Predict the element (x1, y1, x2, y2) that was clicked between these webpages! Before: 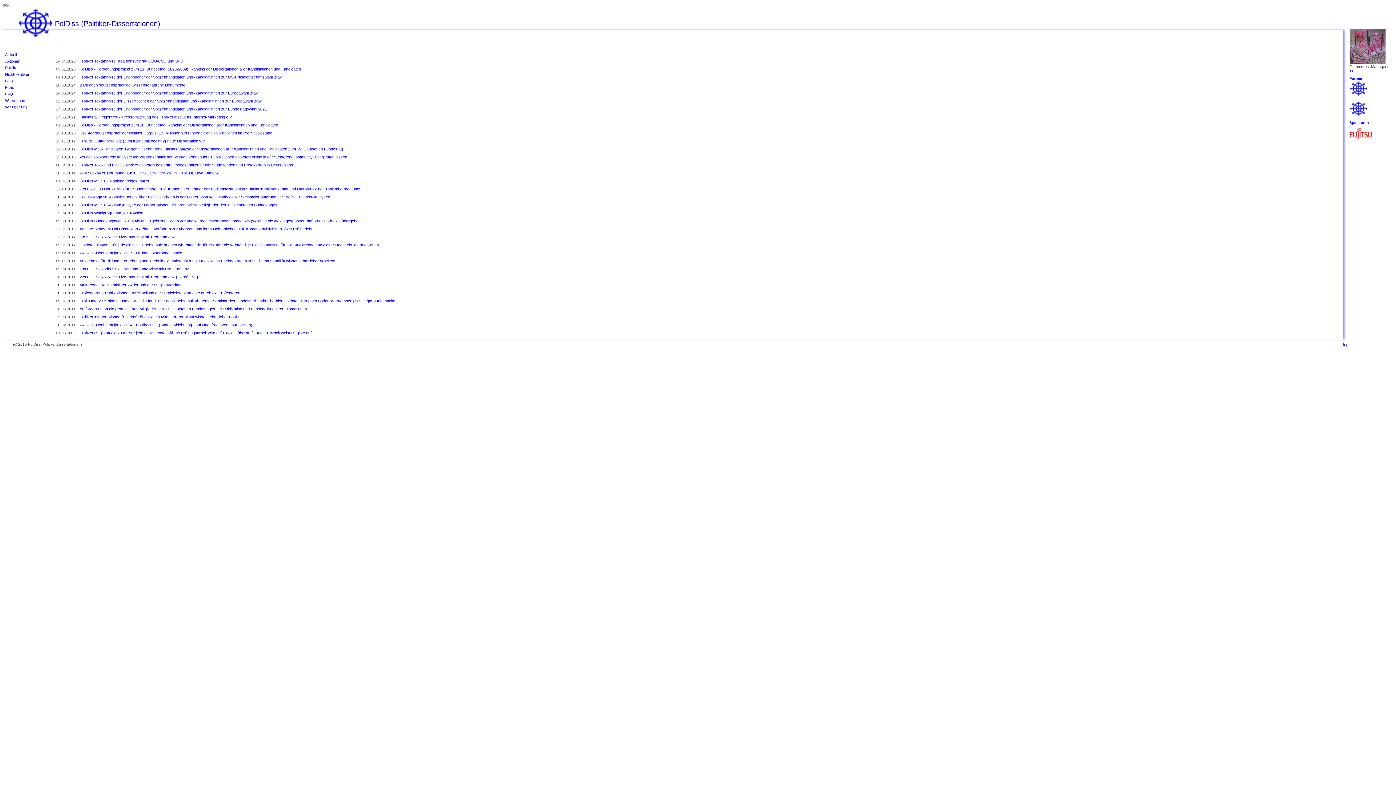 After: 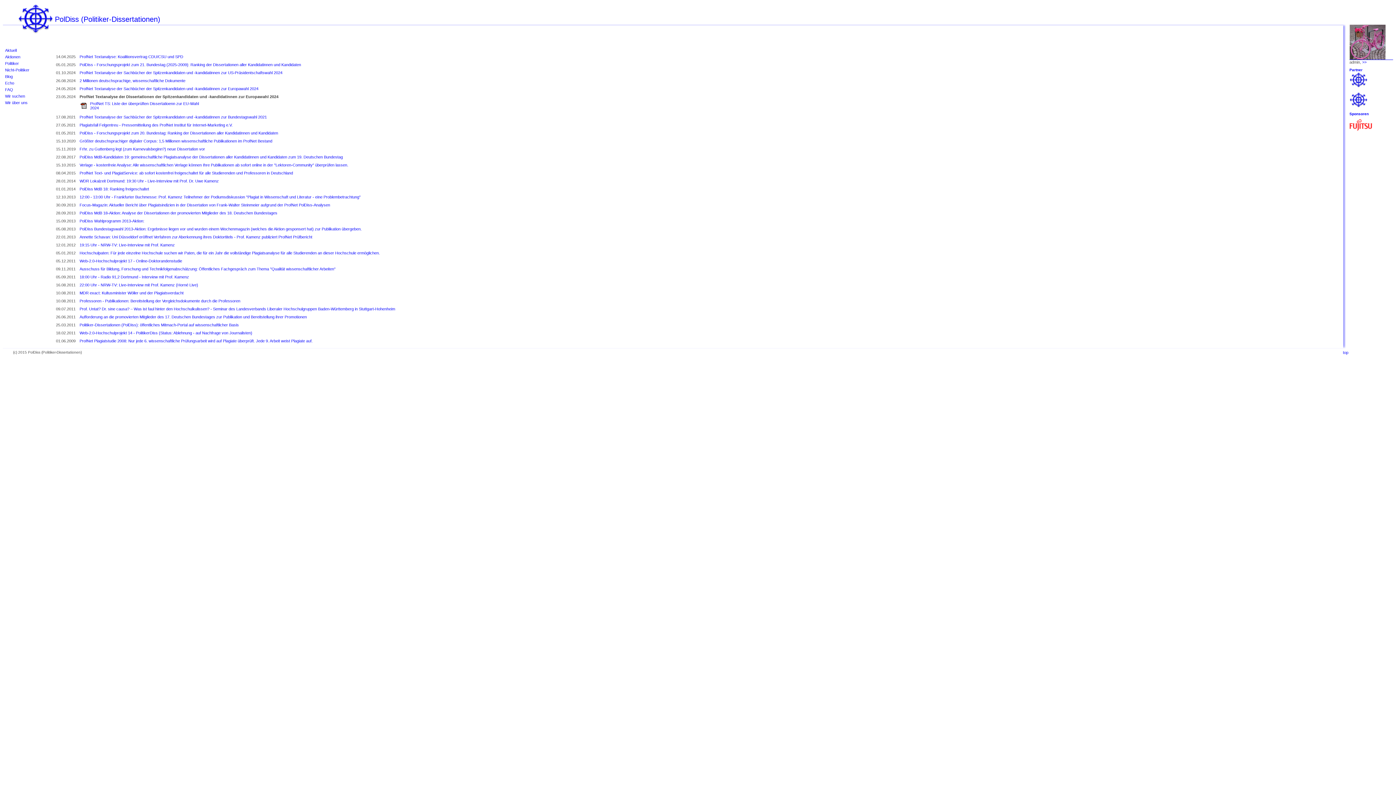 Action: label: ProfNet Textanalyse der Dissertationen der Spitzenkandidaten und -kandidatinnen zur Europawahl 2024 bbox: (79, 98, 262, 103)